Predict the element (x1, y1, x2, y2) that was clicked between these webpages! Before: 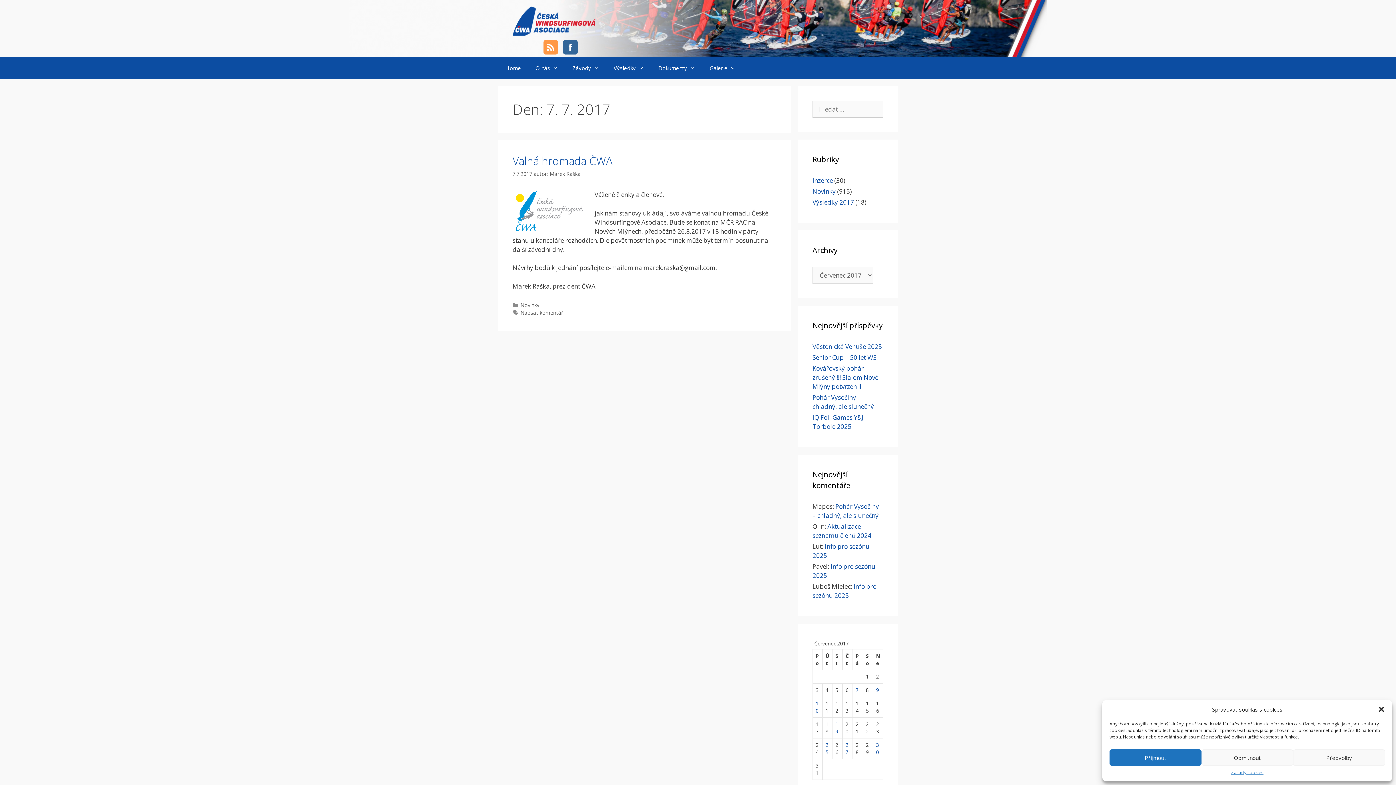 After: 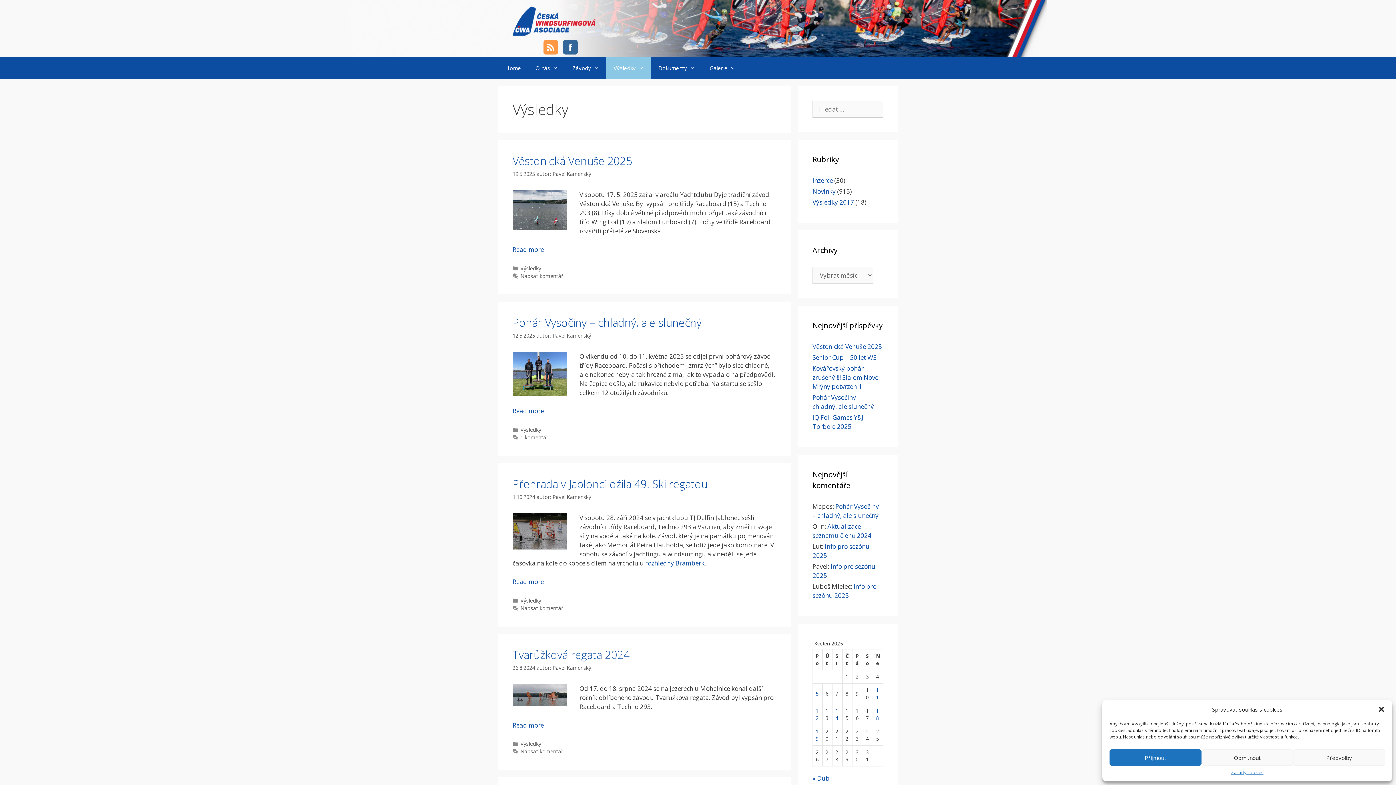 Action: label: Výsledky bbox: (606, 57, 651, 78)